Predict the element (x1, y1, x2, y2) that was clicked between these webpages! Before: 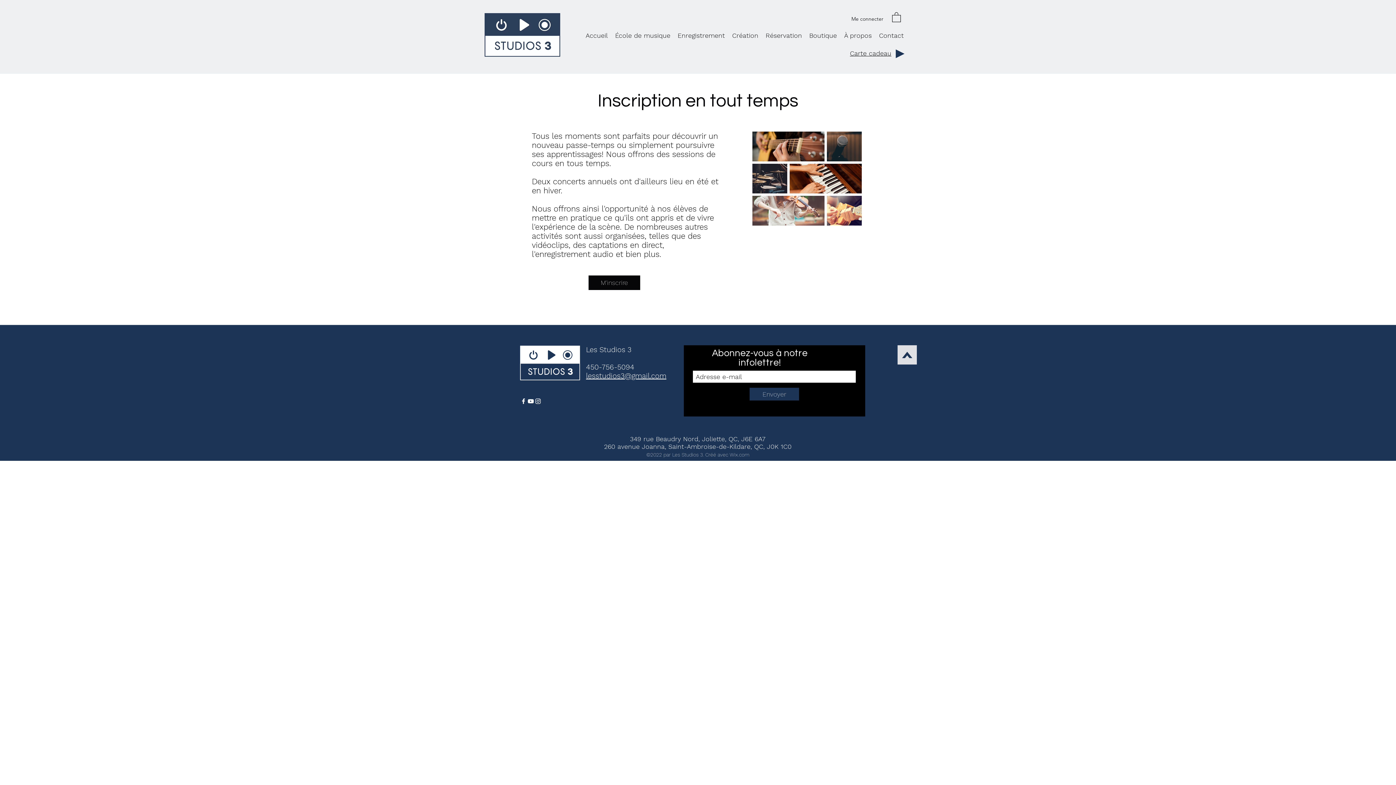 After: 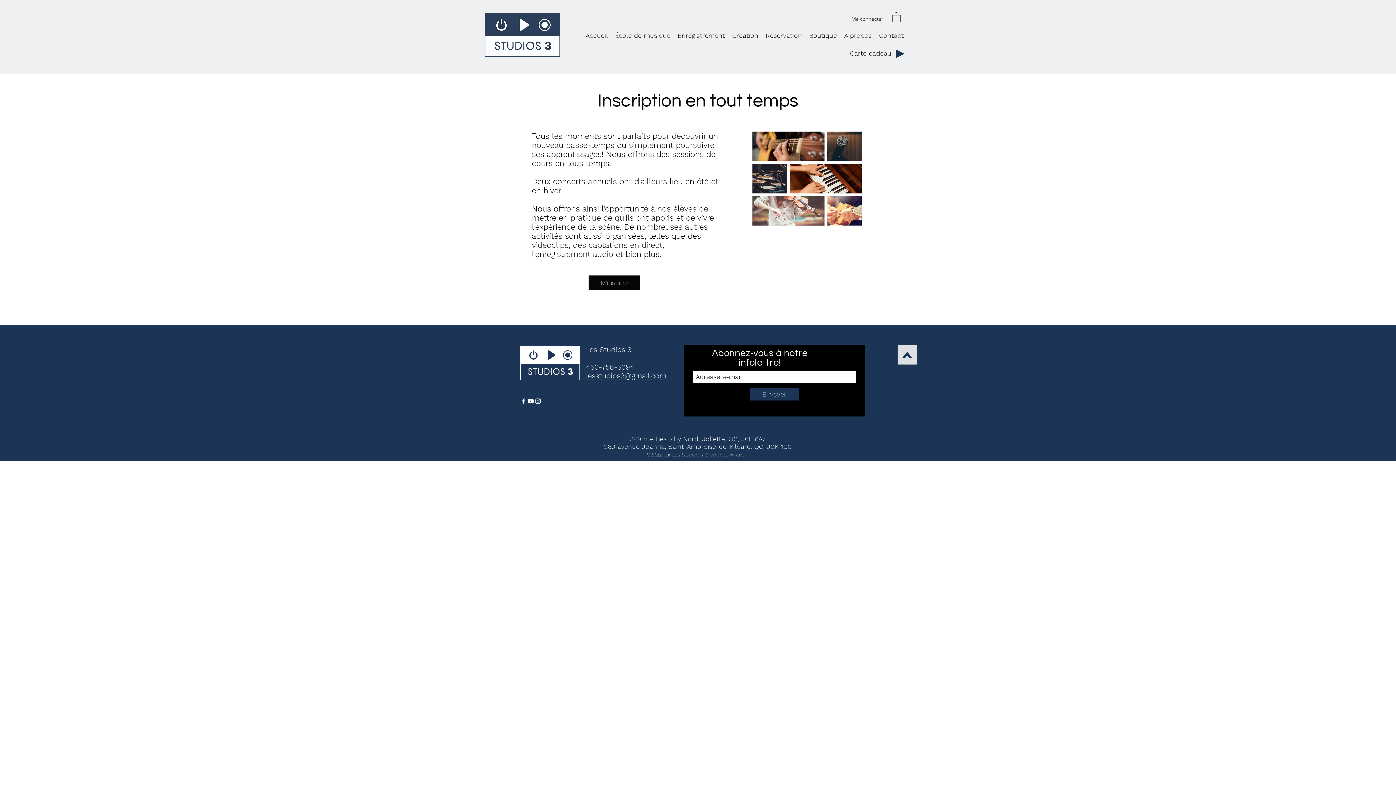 Action: label: lesstudios3@gmail.com bbox: (586, 371, 666, 380)